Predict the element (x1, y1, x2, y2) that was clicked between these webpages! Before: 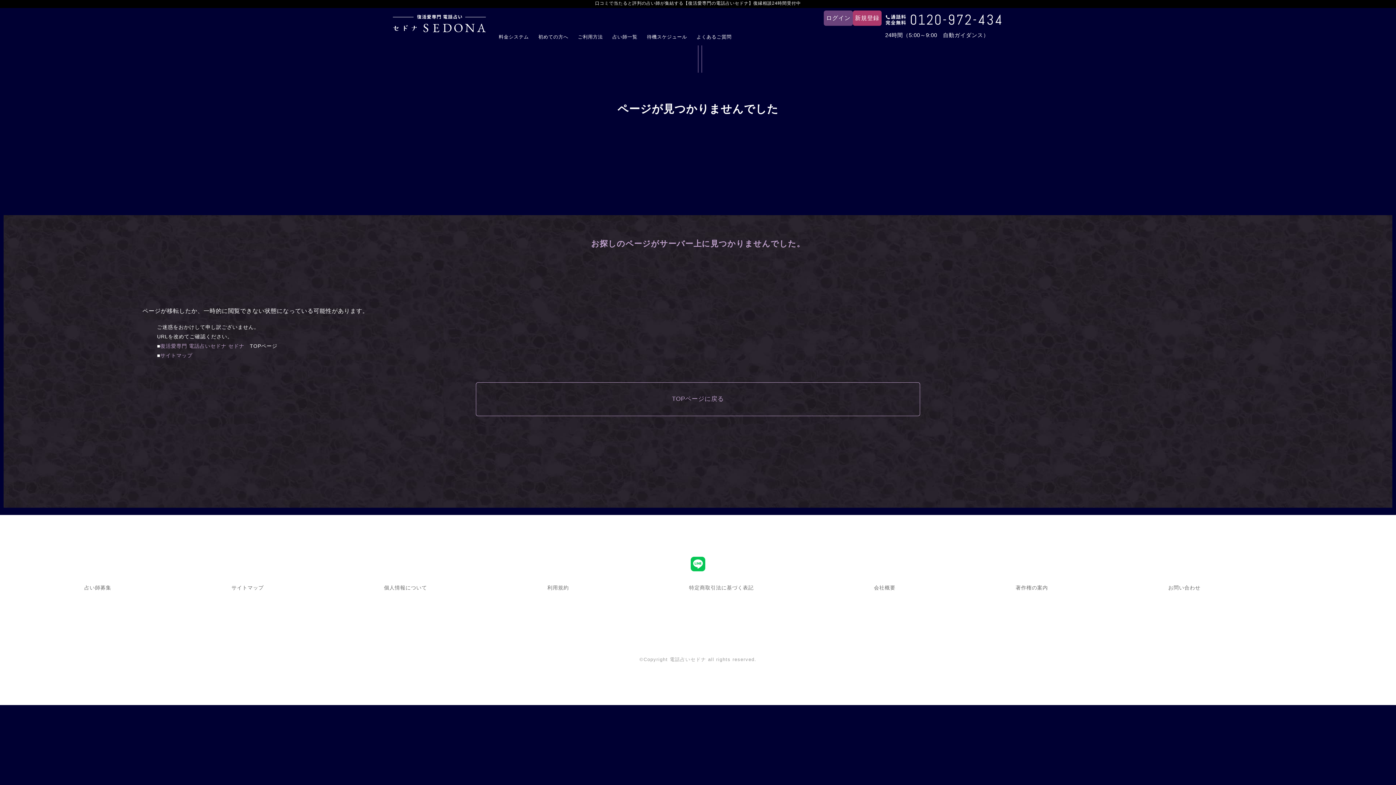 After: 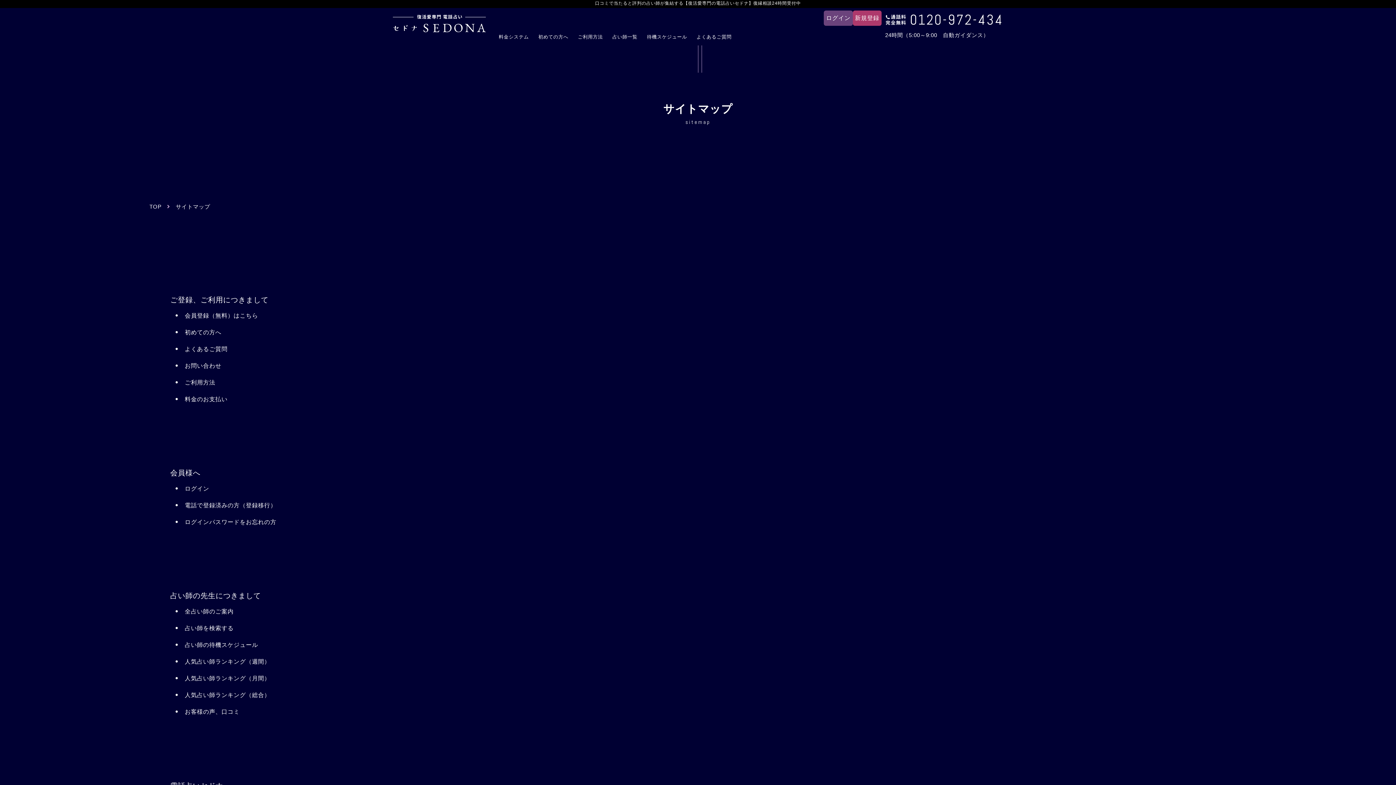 Action: label: サイトマップ bbox: (160, 352, 192, 358)